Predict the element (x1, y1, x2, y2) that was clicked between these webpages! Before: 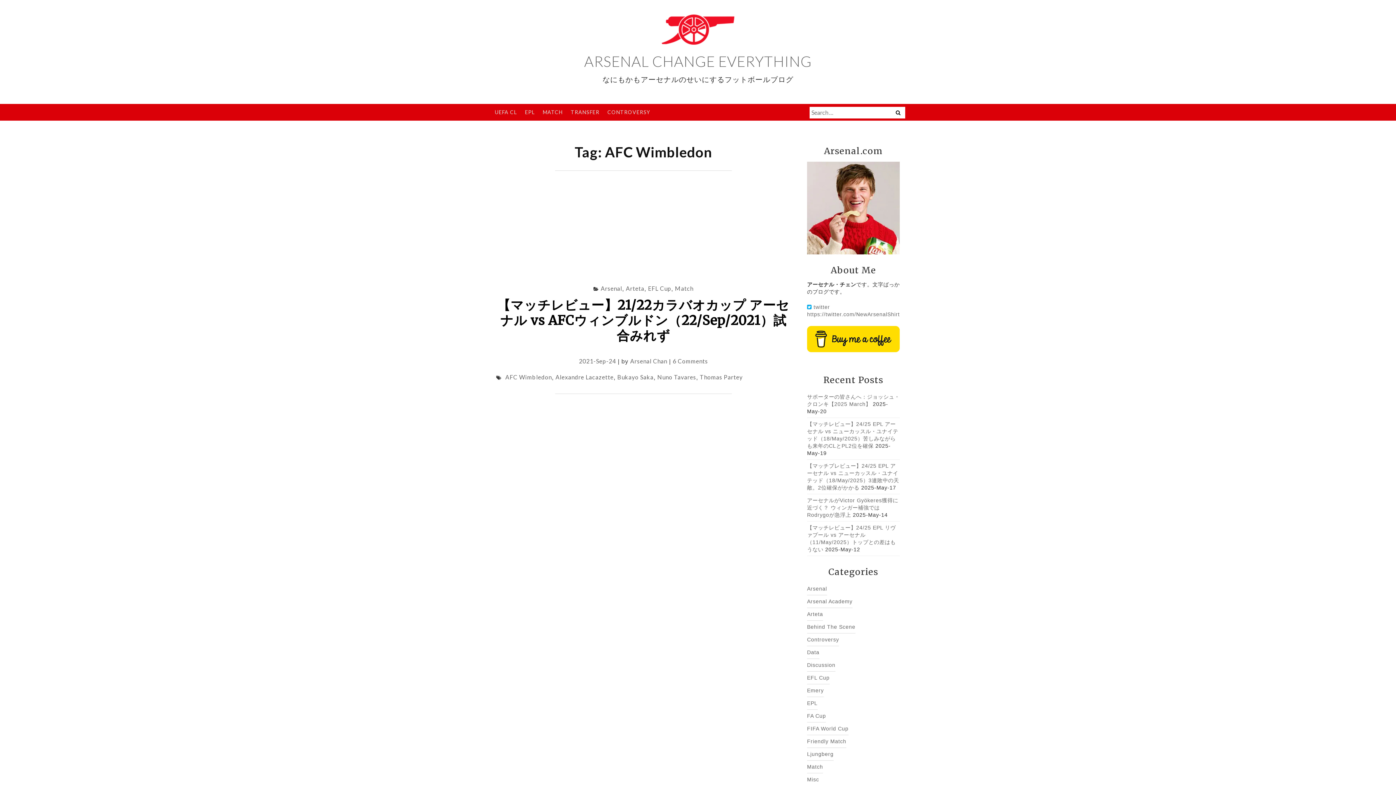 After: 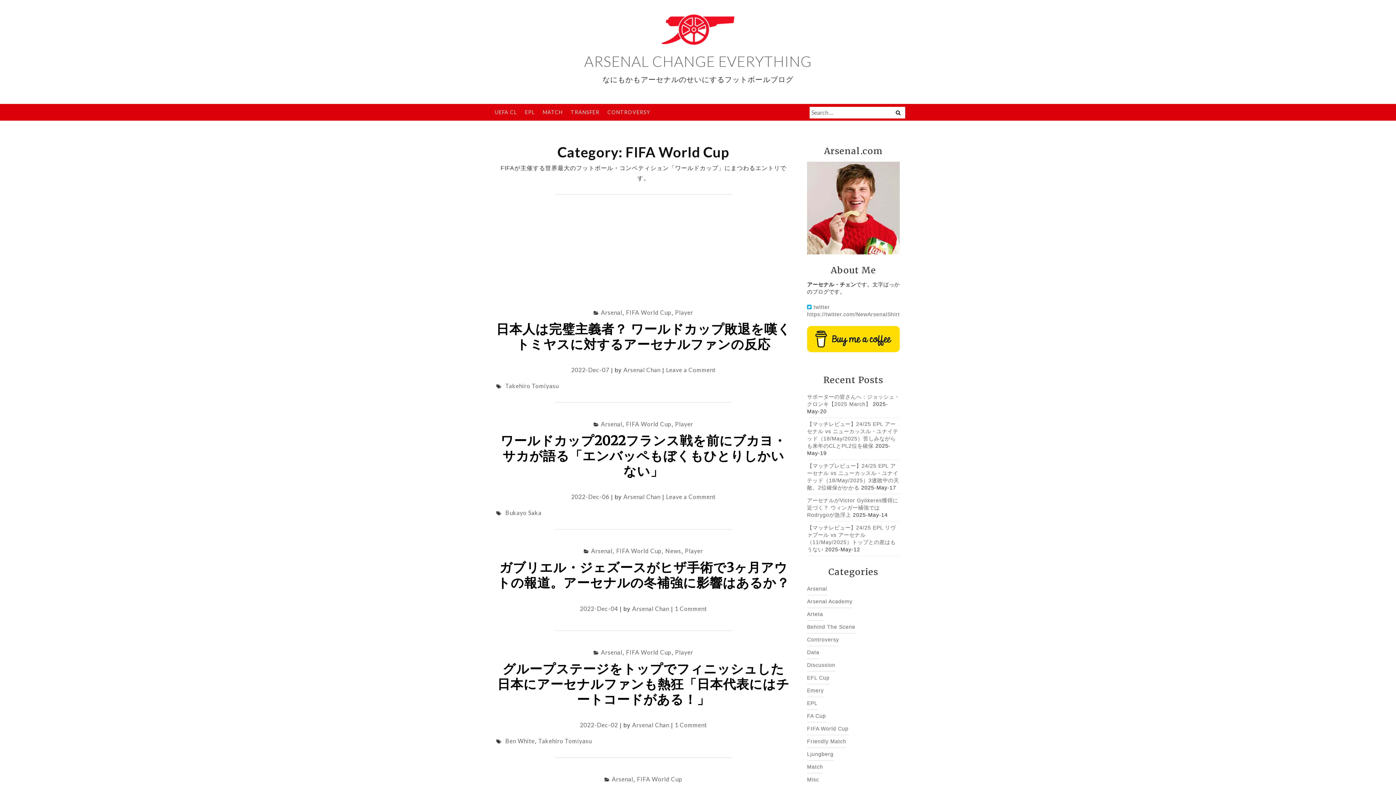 Action: bbox: (807, 722, 848, 735) label: FIFA World Cup